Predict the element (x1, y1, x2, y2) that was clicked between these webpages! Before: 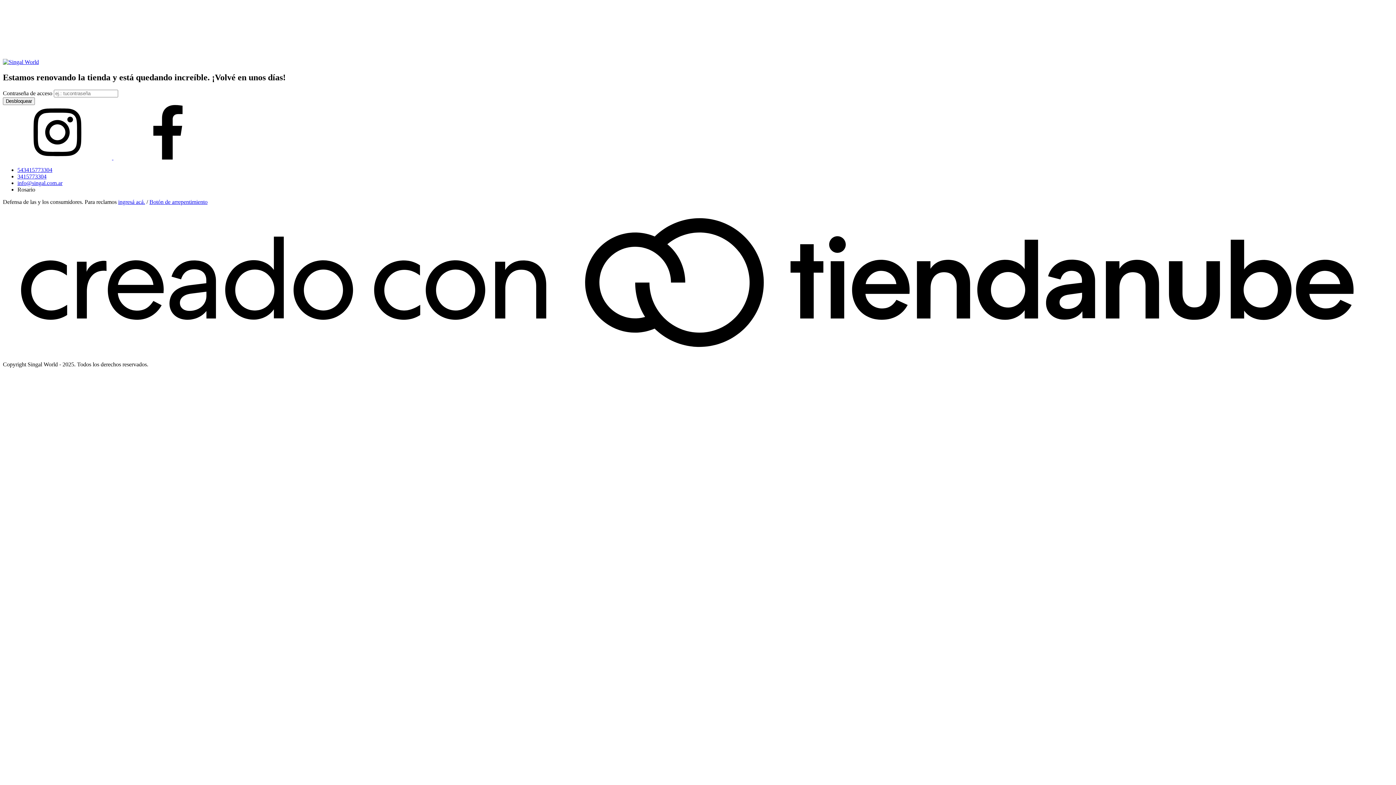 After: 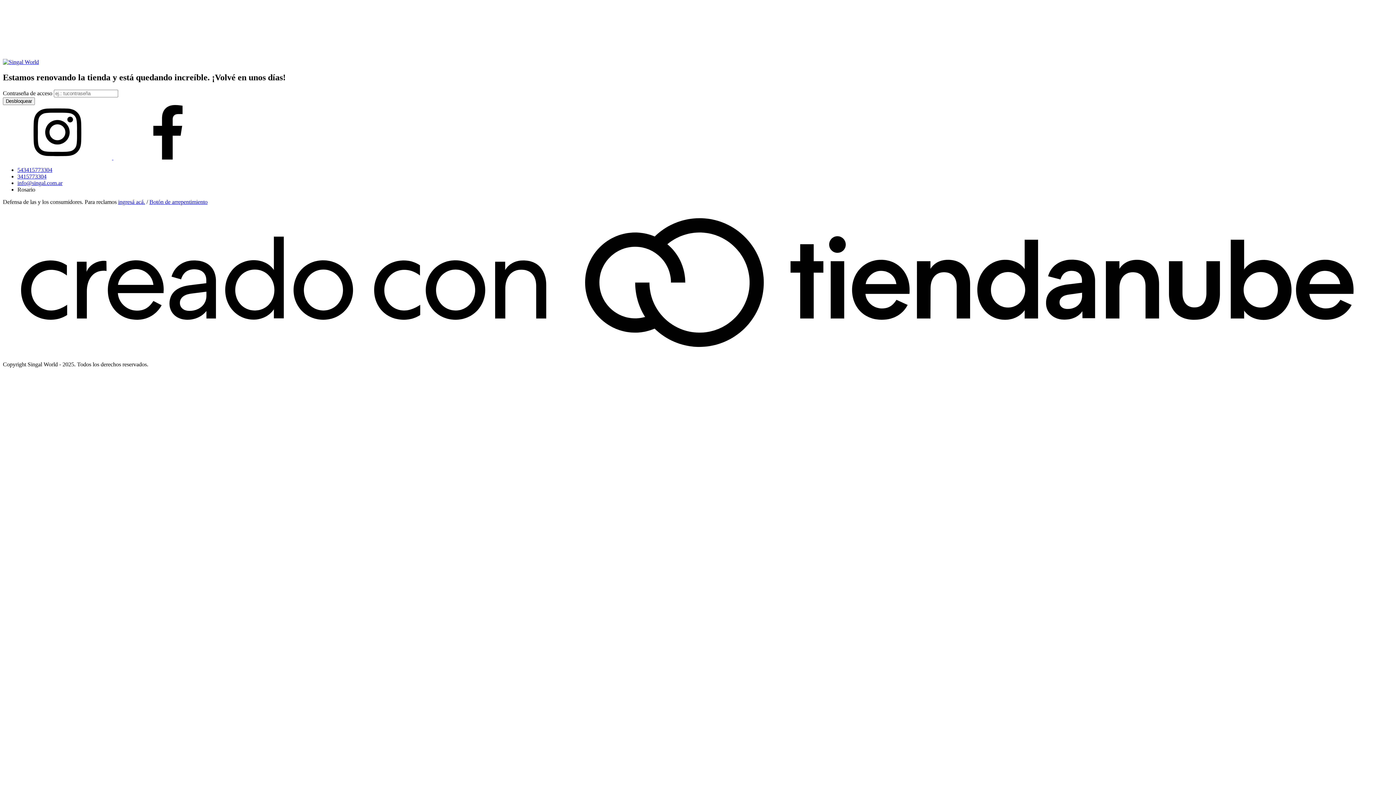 Action: bbox: (17, 179, 62, 186) label: info@singal.com.ar